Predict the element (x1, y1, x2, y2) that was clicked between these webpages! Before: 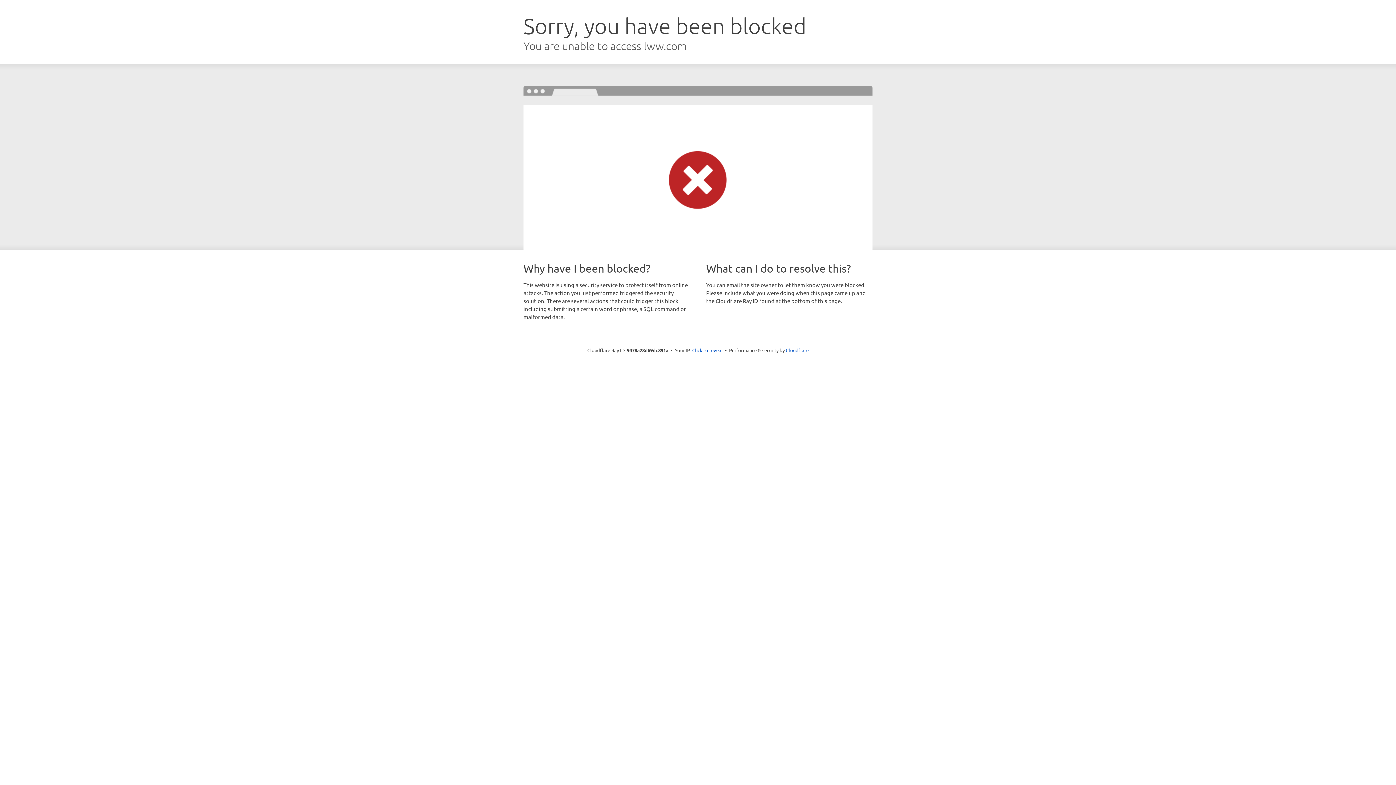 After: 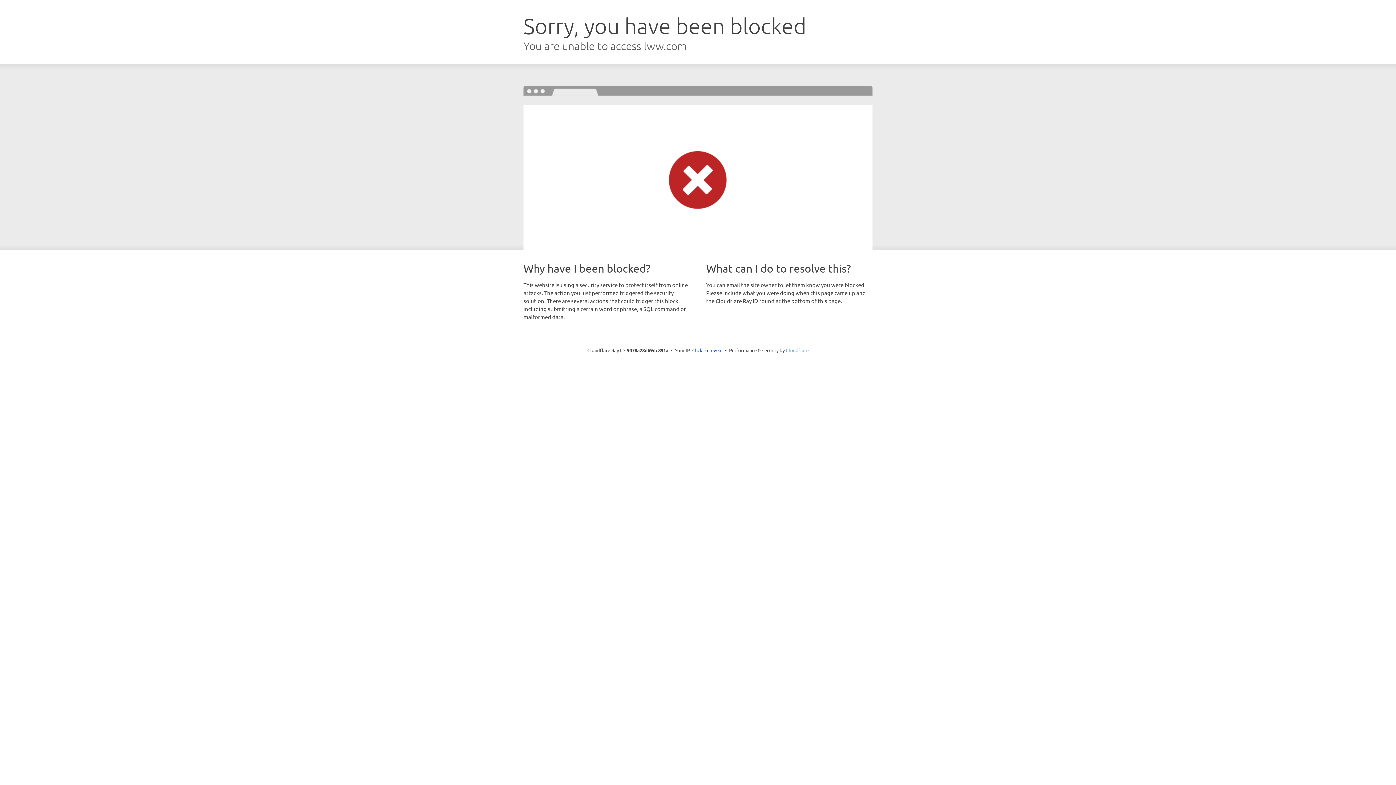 Action: bbox: (786, 347, 808, 353) label: Cloudflare